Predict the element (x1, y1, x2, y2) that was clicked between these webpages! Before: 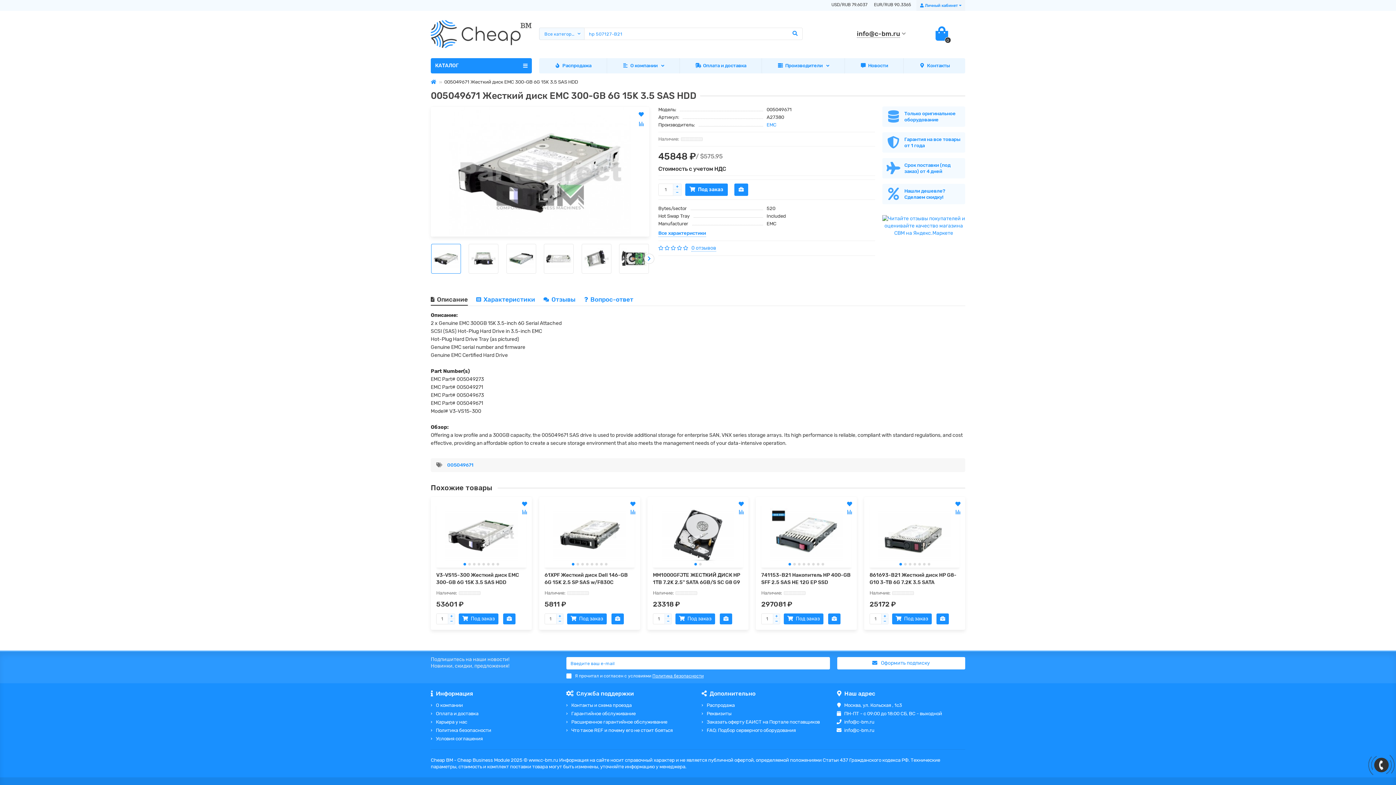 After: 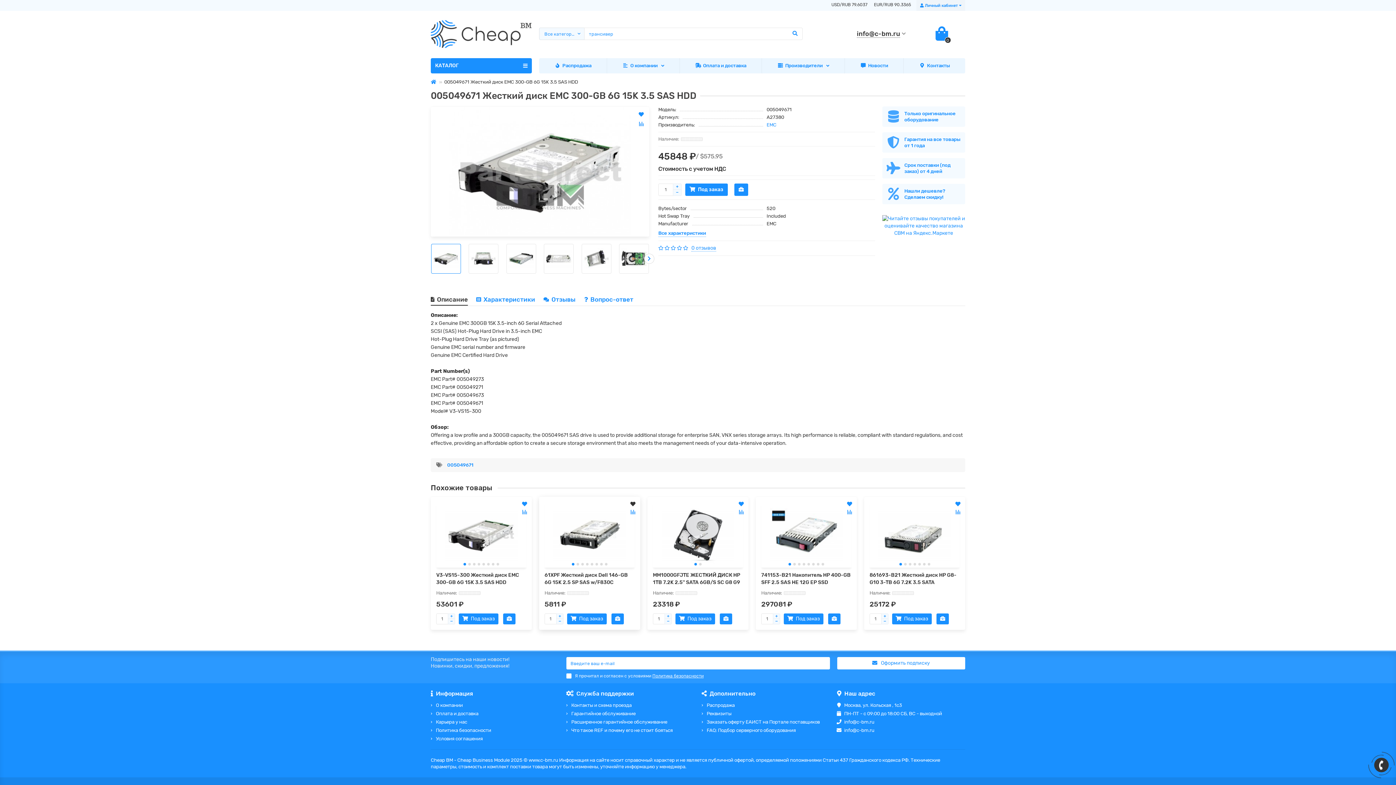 Action: bbox: (629, 500, 636, 507)